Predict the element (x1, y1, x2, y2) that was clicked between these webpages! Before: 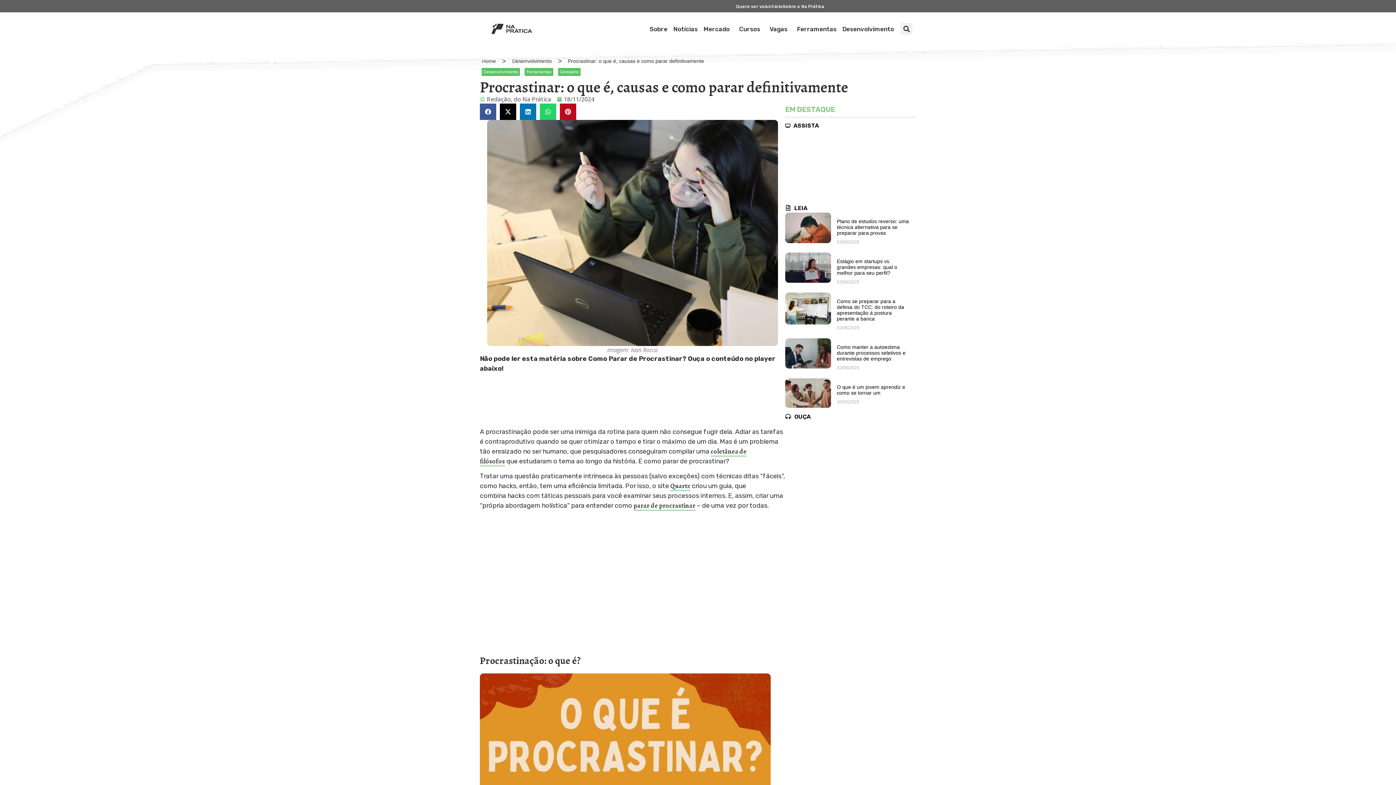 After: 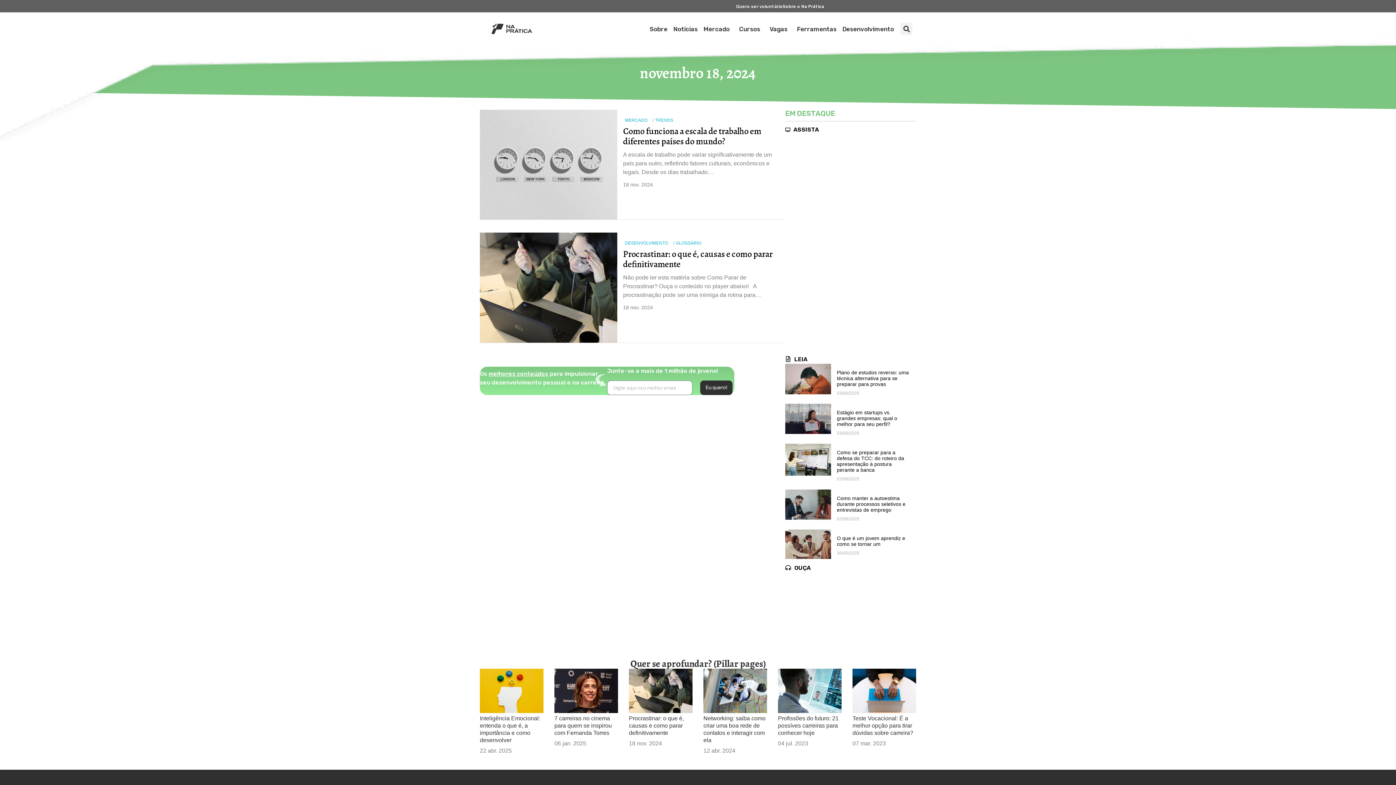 Action: label: 18/11/2024 bbox: (557, 94, 594, 103)